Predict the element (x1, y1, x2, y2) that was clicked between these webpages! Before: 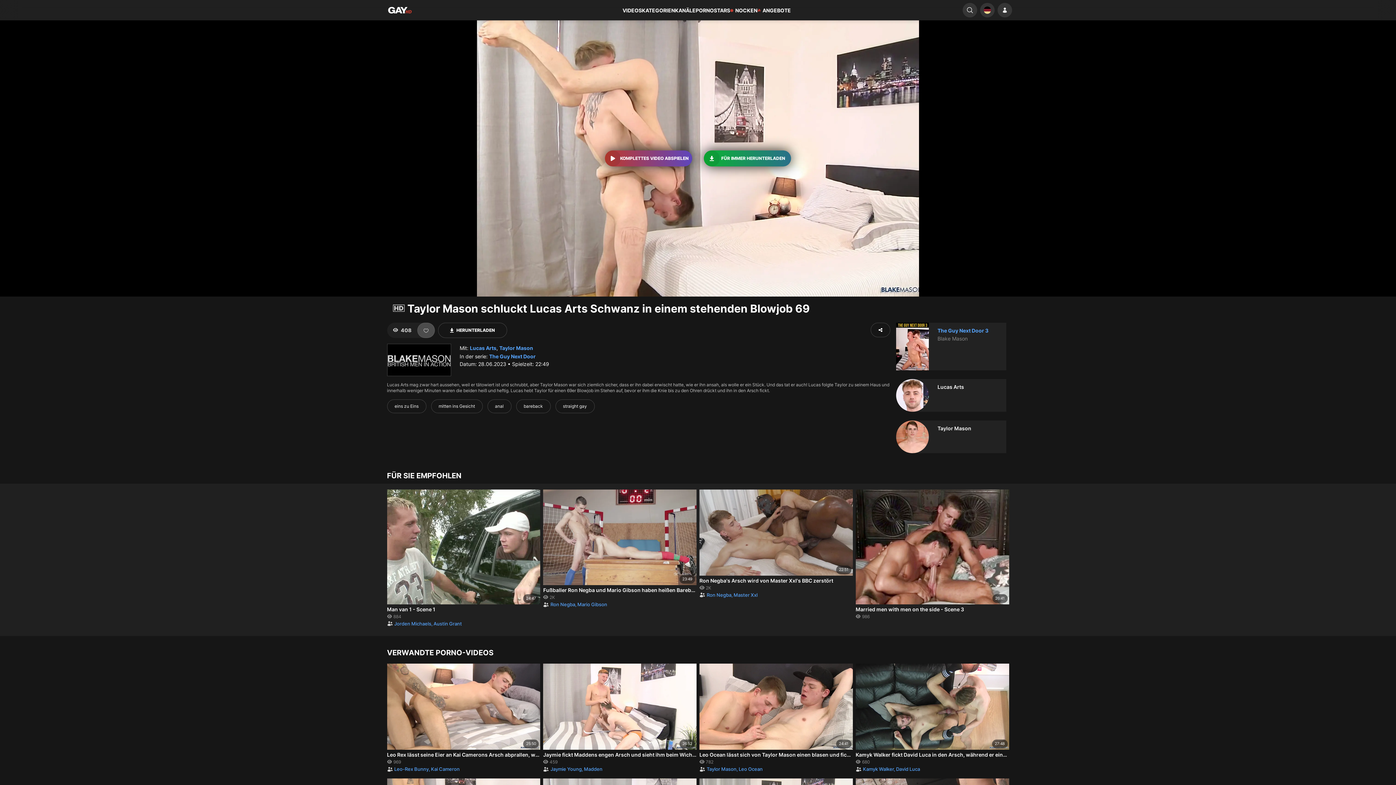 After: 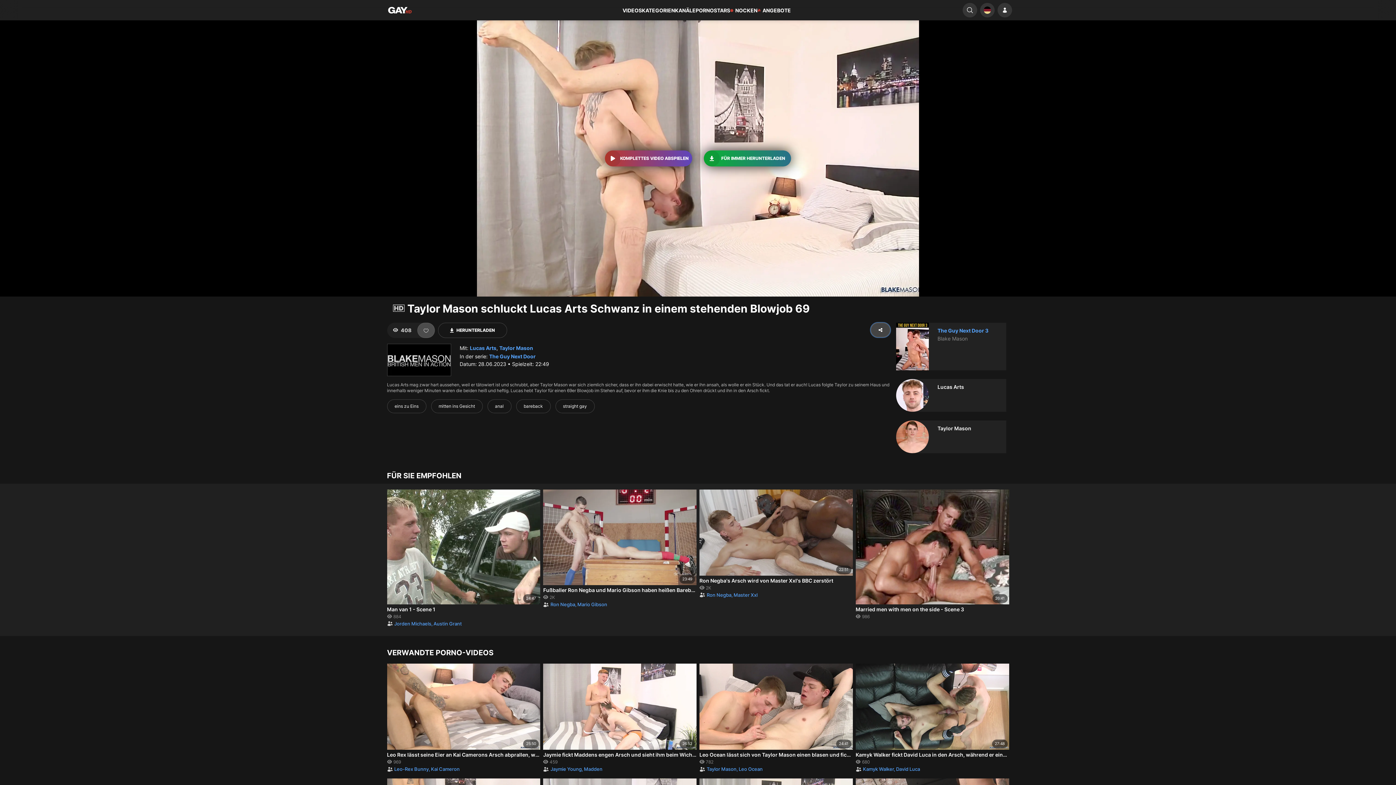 Action: bbox: (870, 322, 890, 337) label: Share Video